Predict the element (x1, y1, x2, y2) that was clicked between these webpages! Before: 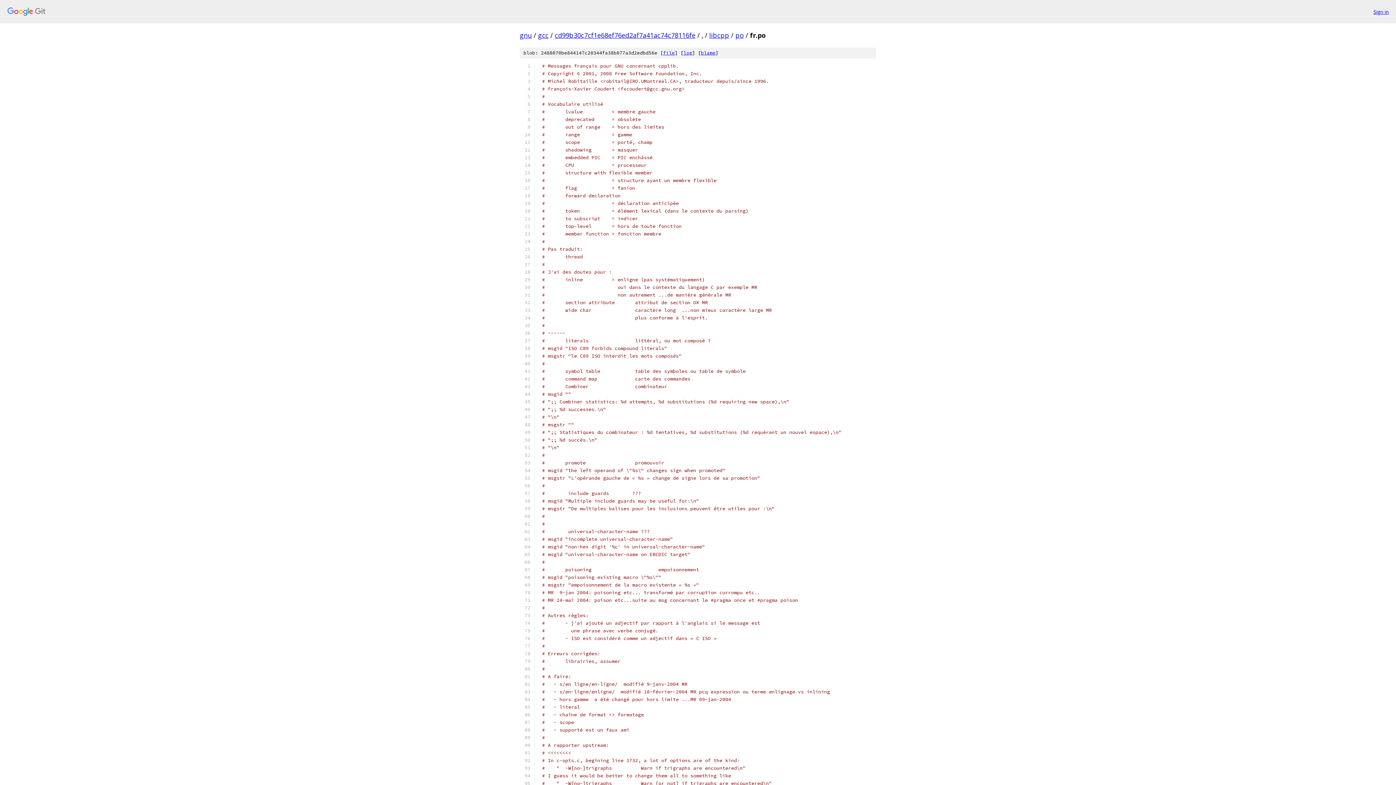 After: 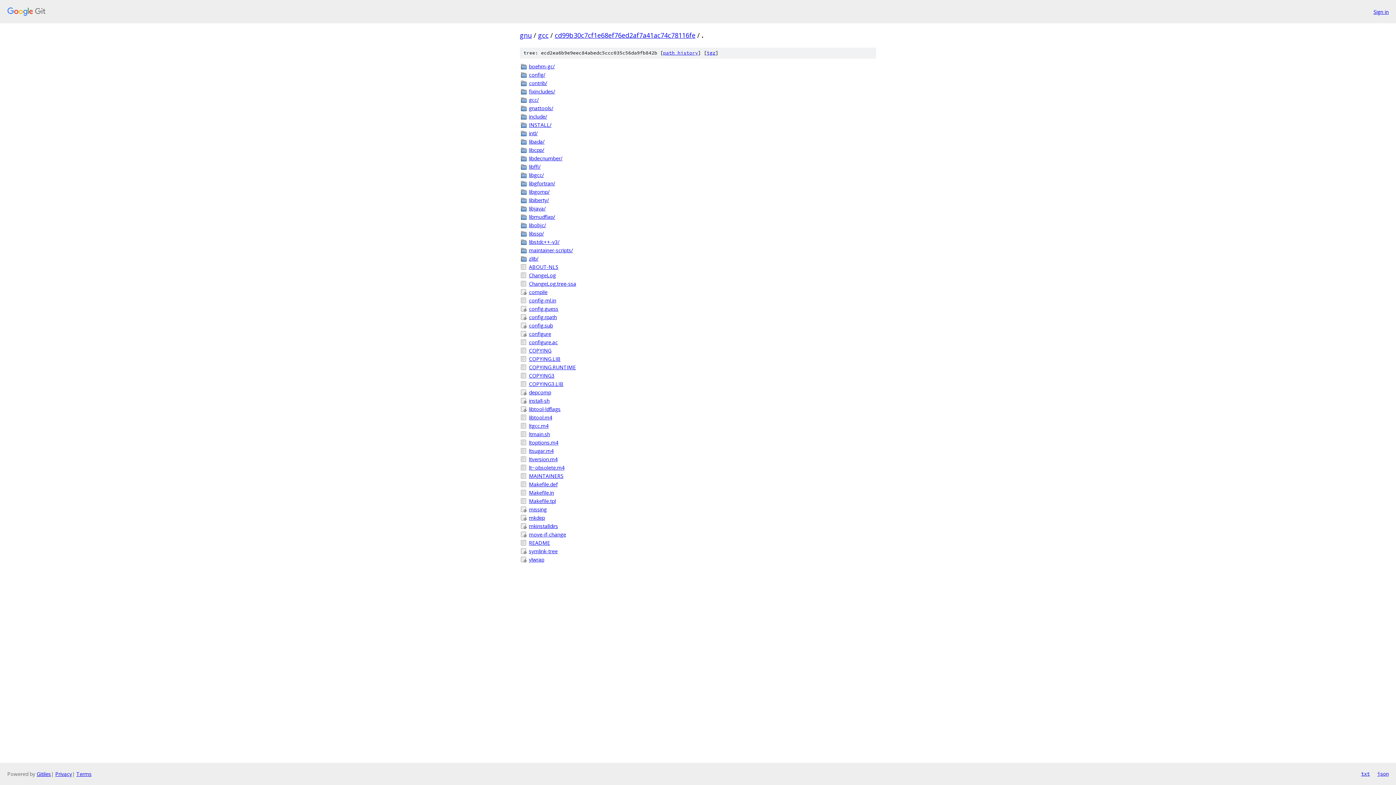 Action: label: . bbox: (701, 30, 703, 39)